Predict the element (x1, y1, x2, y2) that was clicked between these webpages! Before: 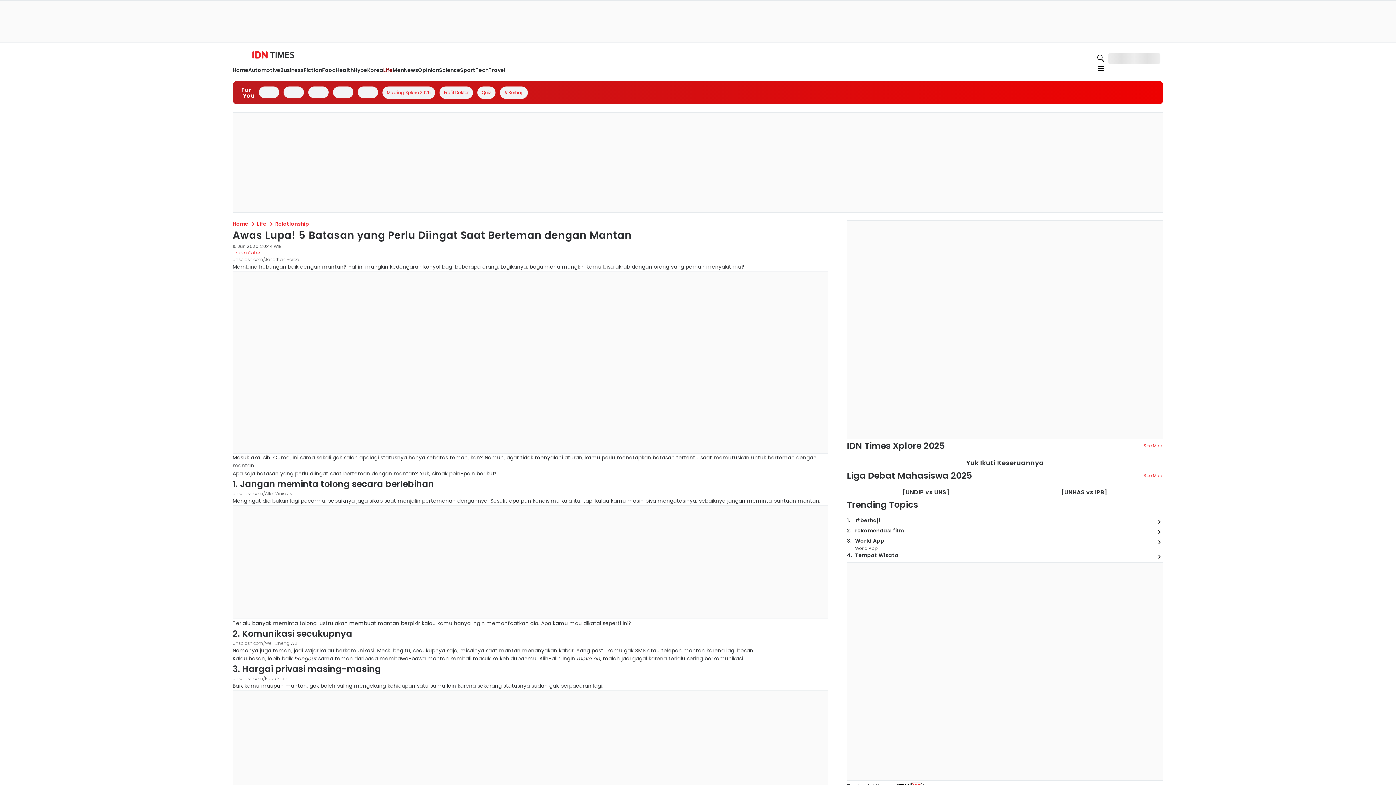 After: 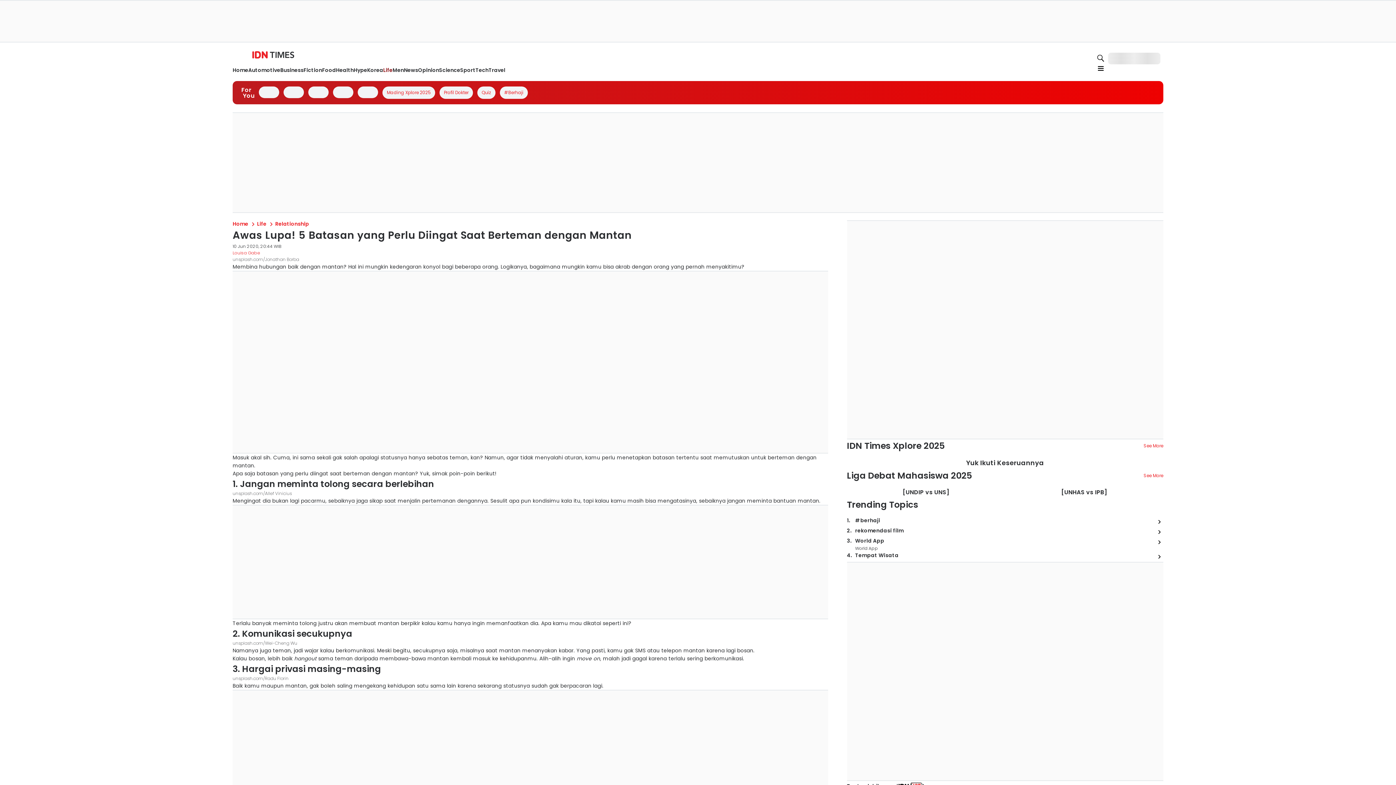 Action: bbox: (281, 167, 386, 176)